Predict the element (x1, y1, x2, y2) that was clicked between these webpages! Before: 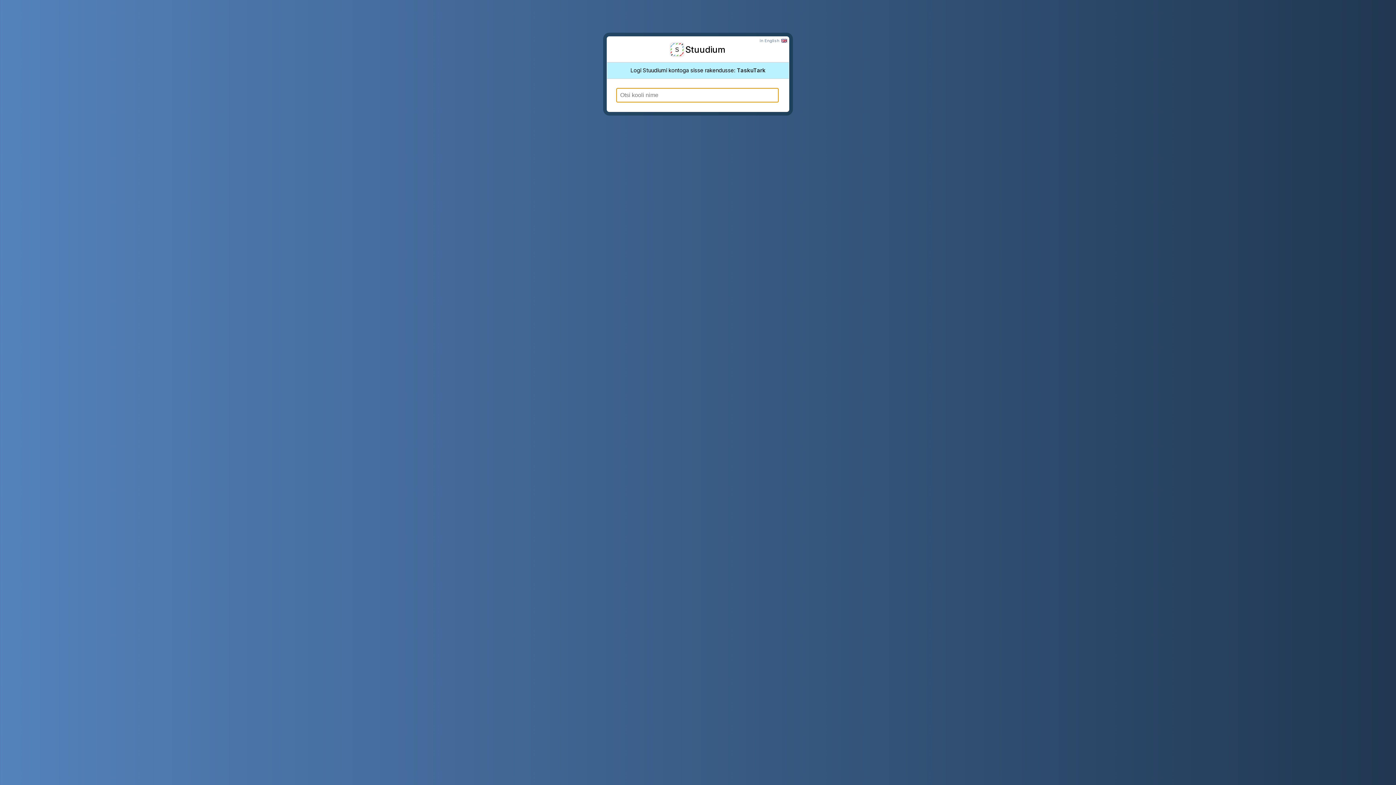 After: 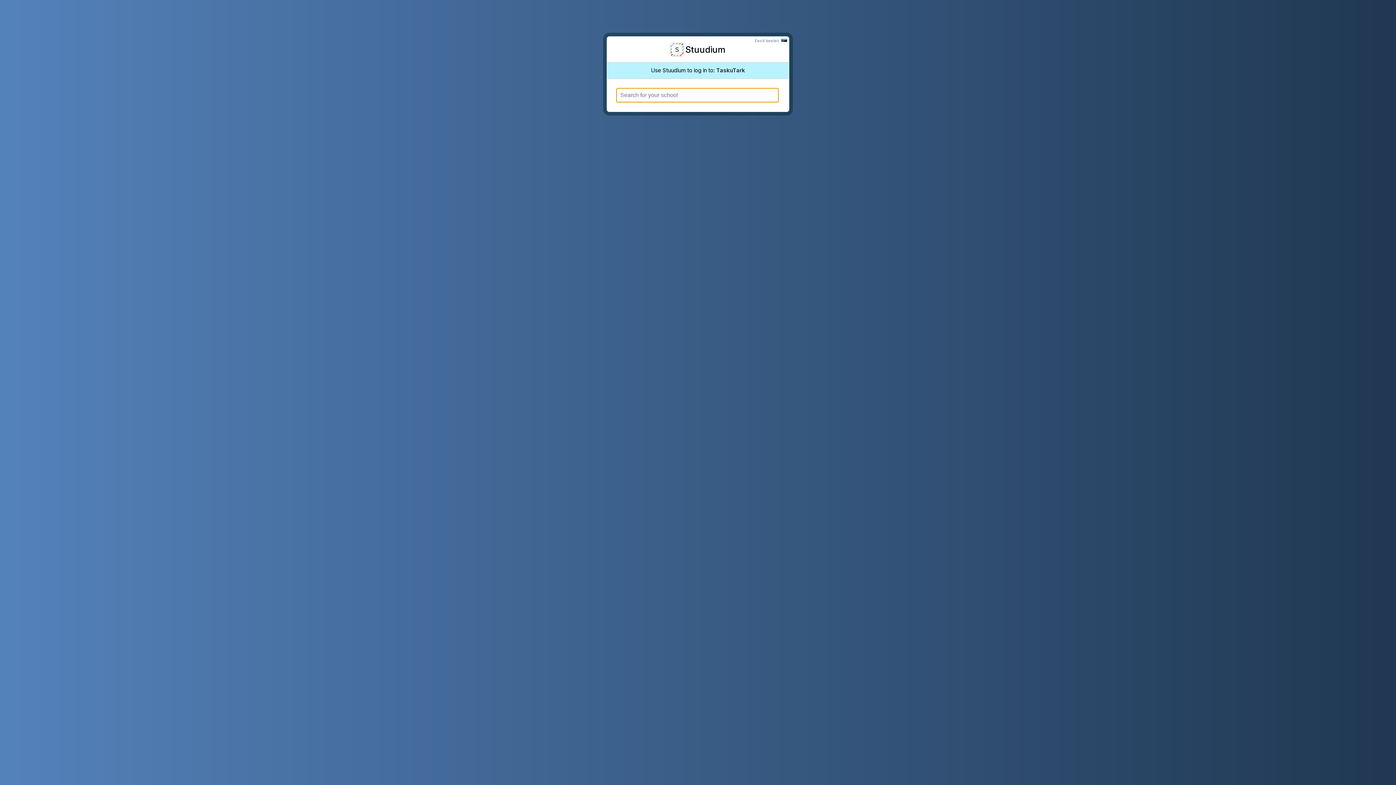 Action: bbox: (760, 37, 787, 43) label: in English